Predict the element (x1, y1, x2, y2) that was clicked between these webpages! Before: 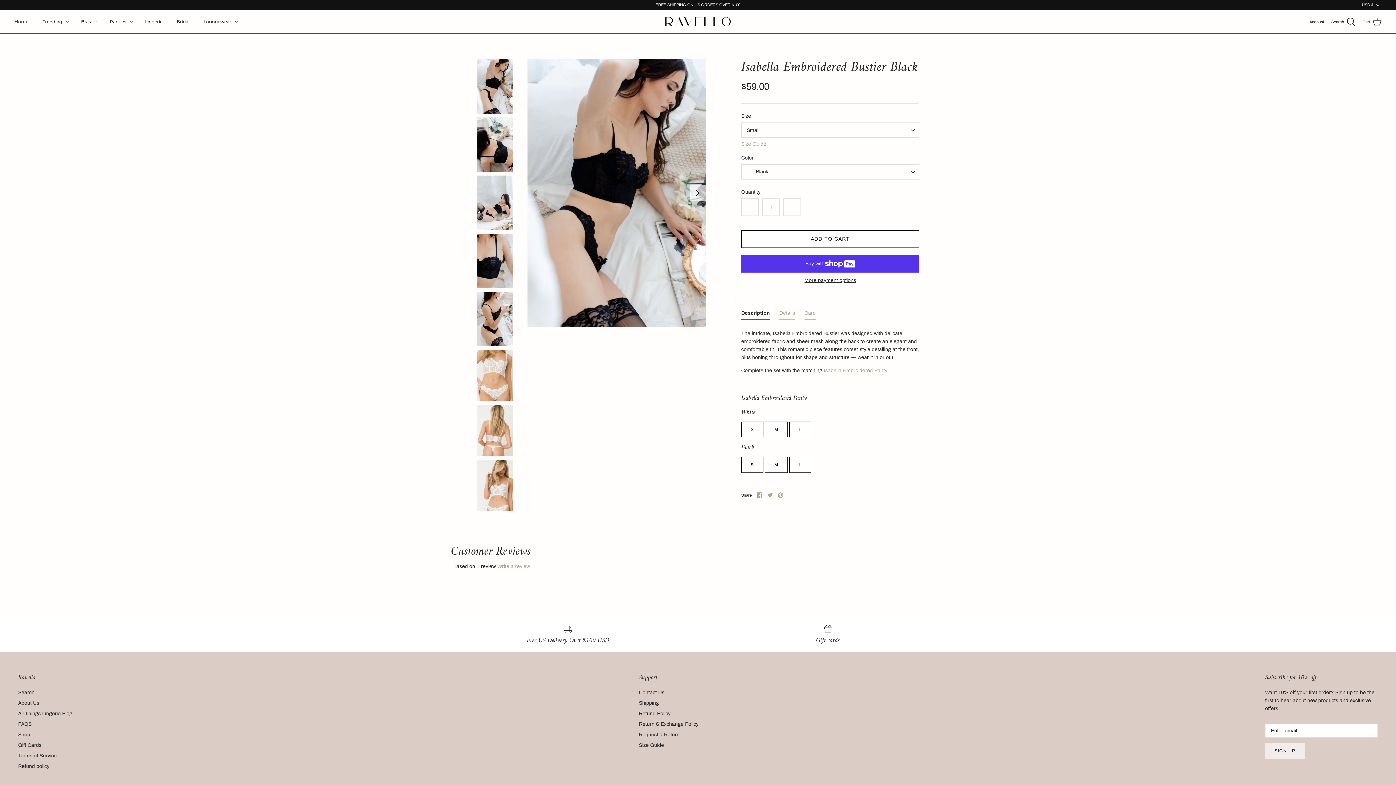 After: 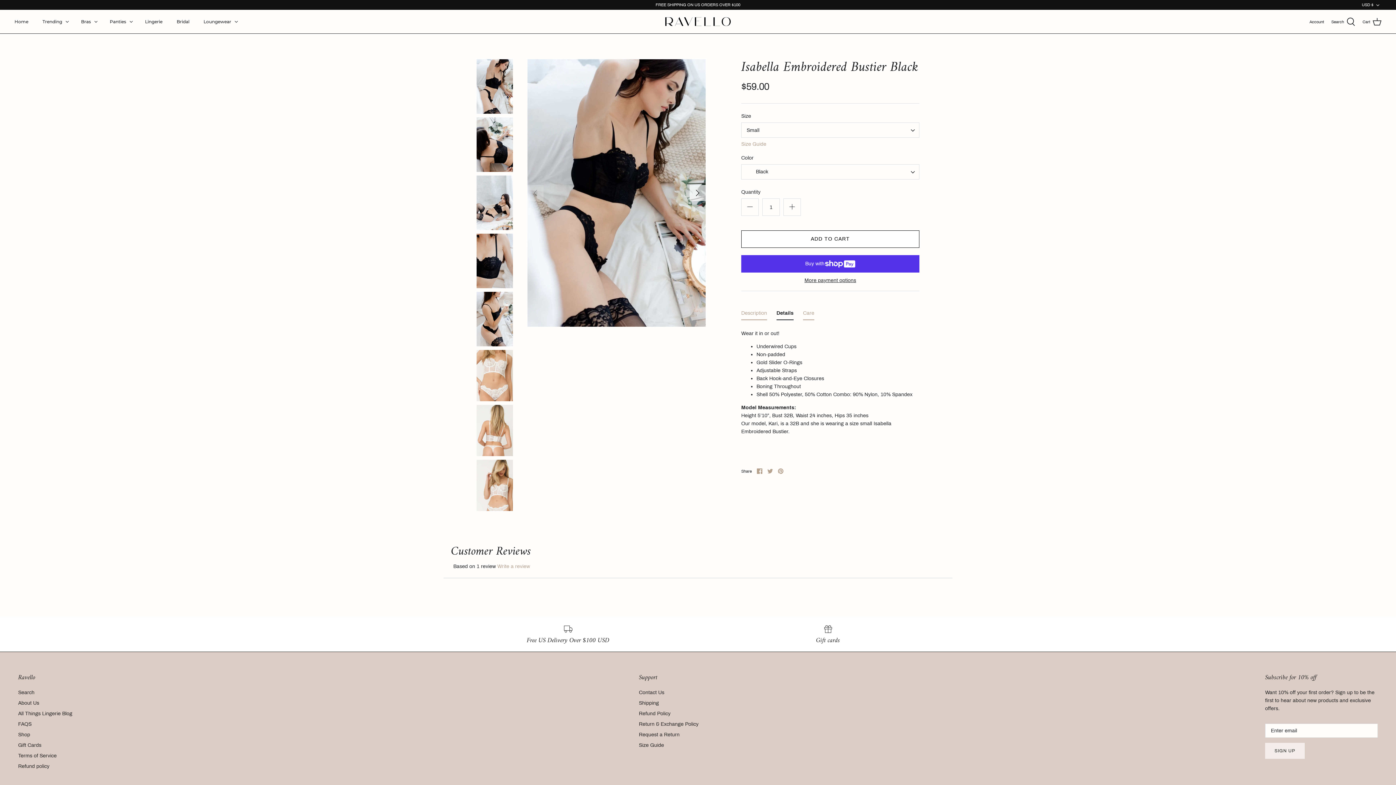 Action: label: Details bbox: (779, 309, 795, 320)